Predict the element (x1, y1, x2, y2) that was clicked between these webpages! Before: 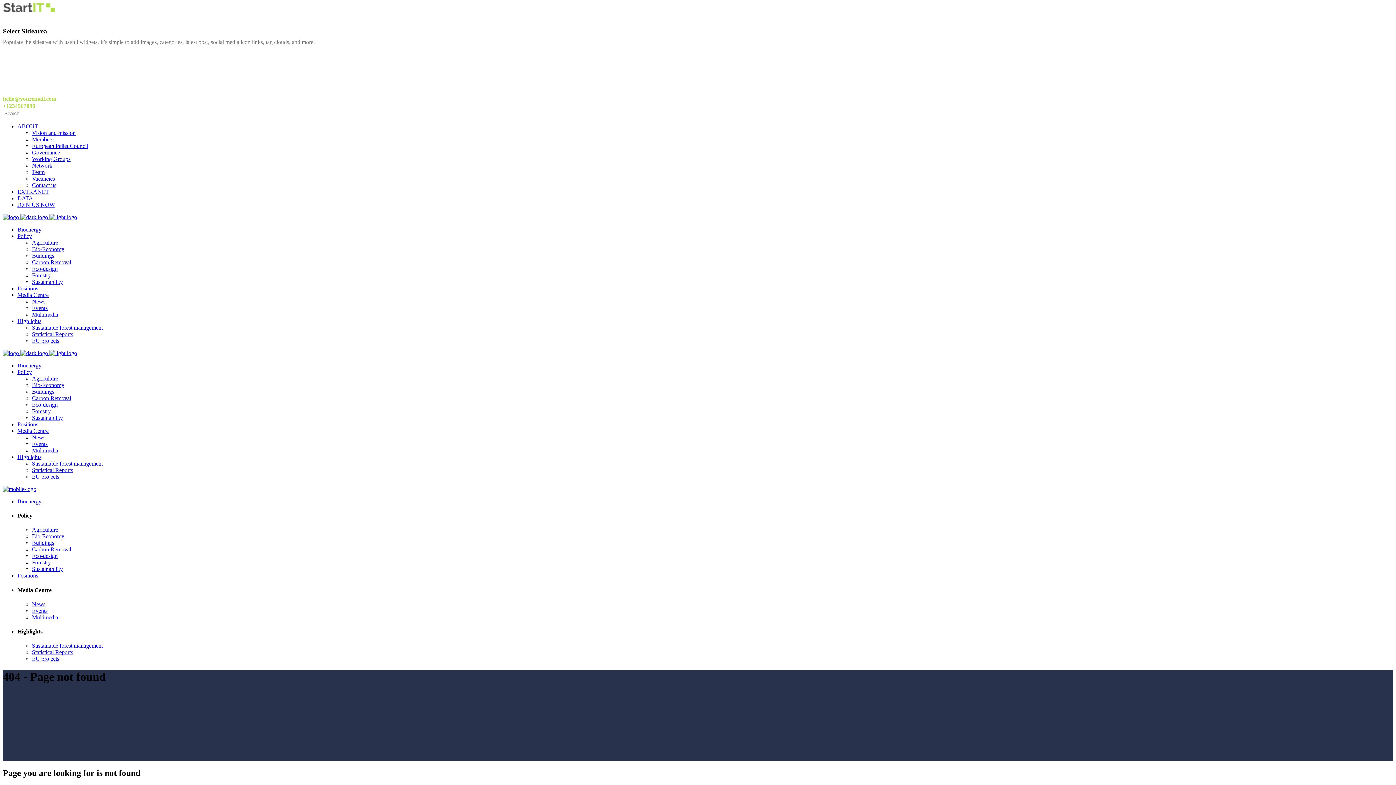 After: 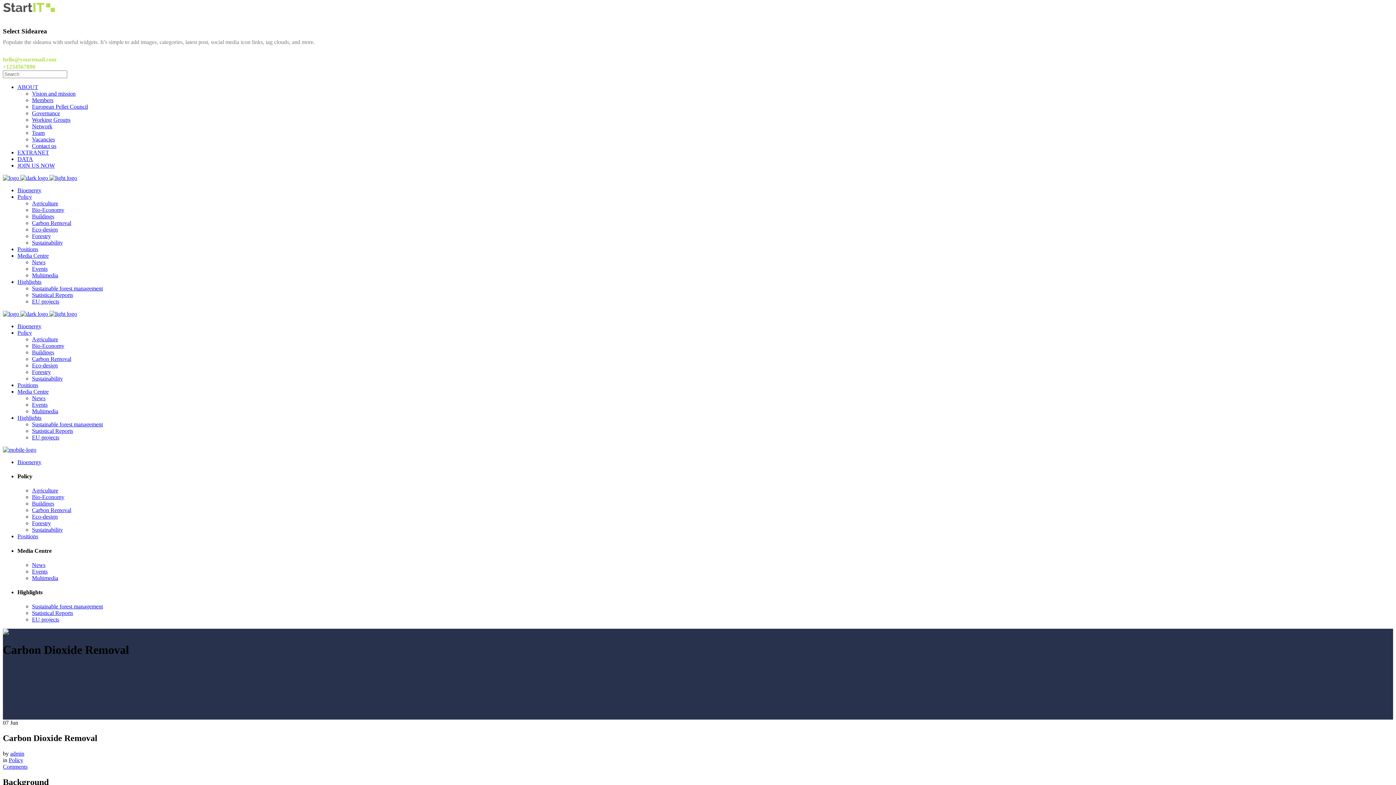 Action: bbox: (32, 546, 71, 552) label: Carbon Removal